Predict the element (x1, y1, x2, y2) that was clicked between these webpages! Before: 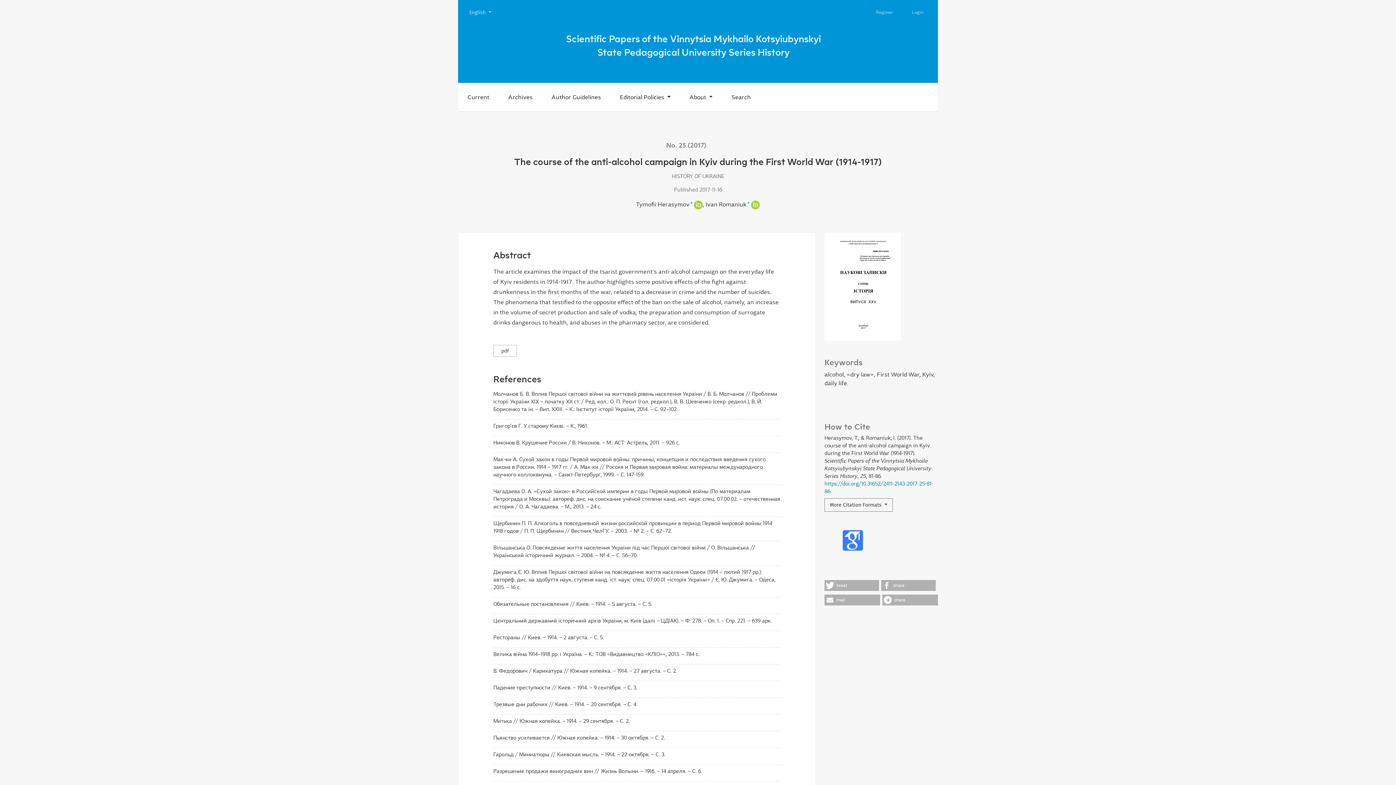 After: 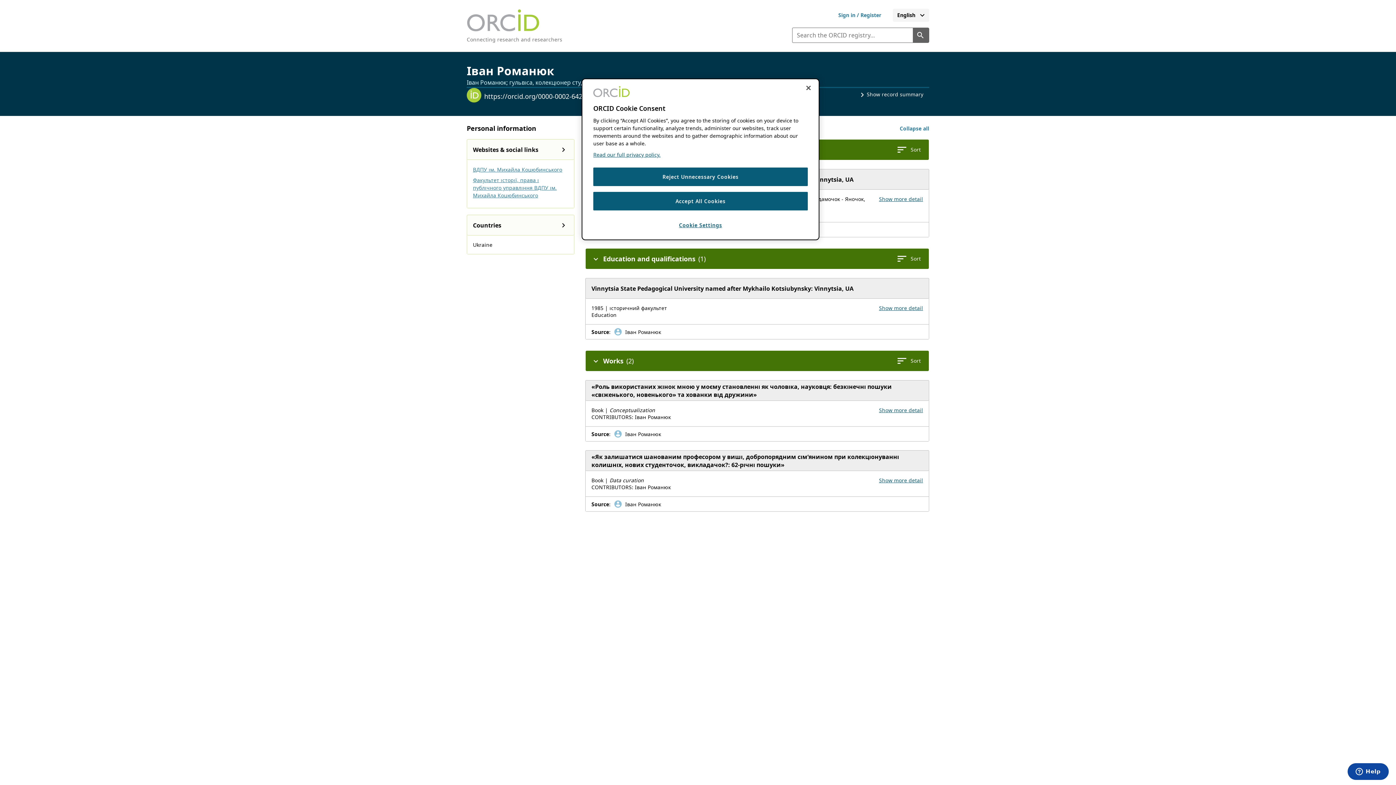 Action: bbox: (751, 201, 759, 207)